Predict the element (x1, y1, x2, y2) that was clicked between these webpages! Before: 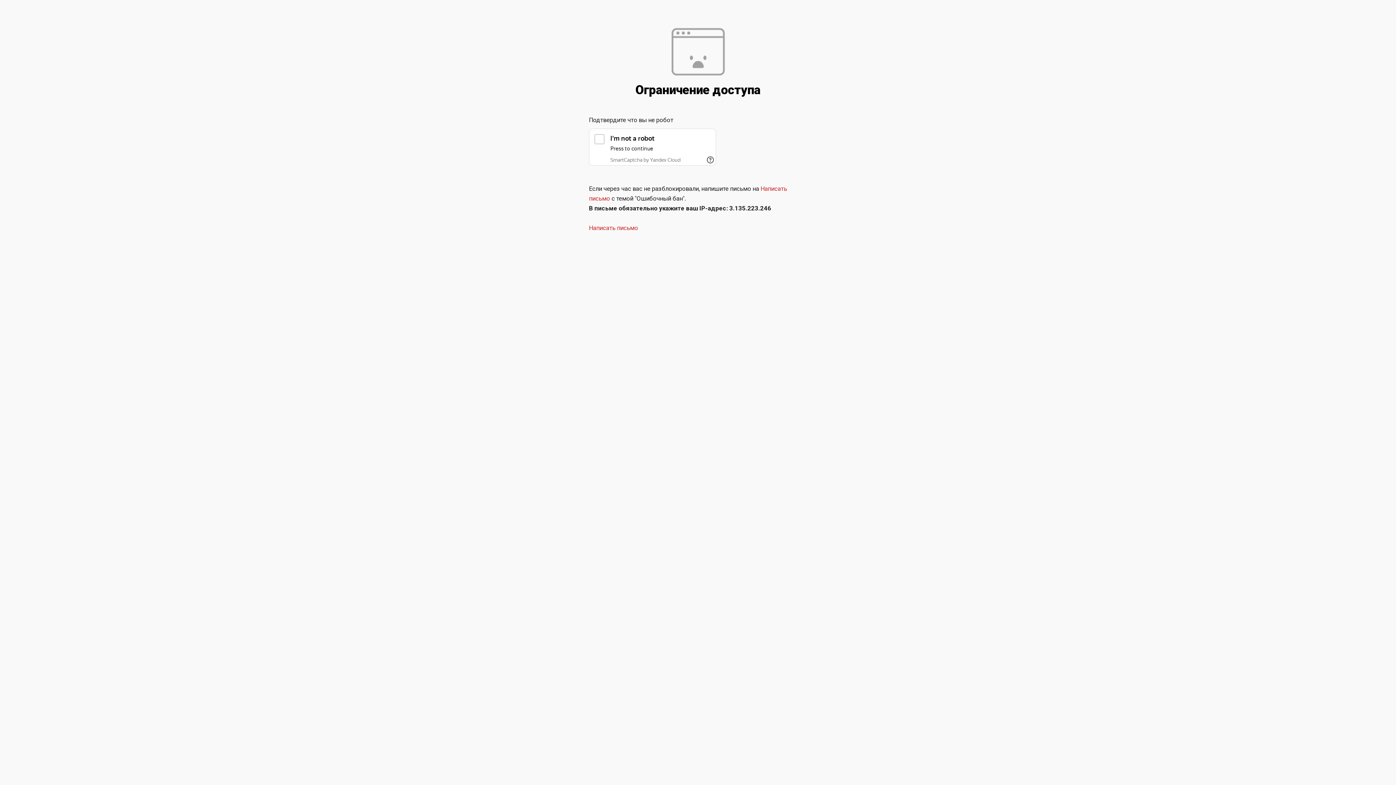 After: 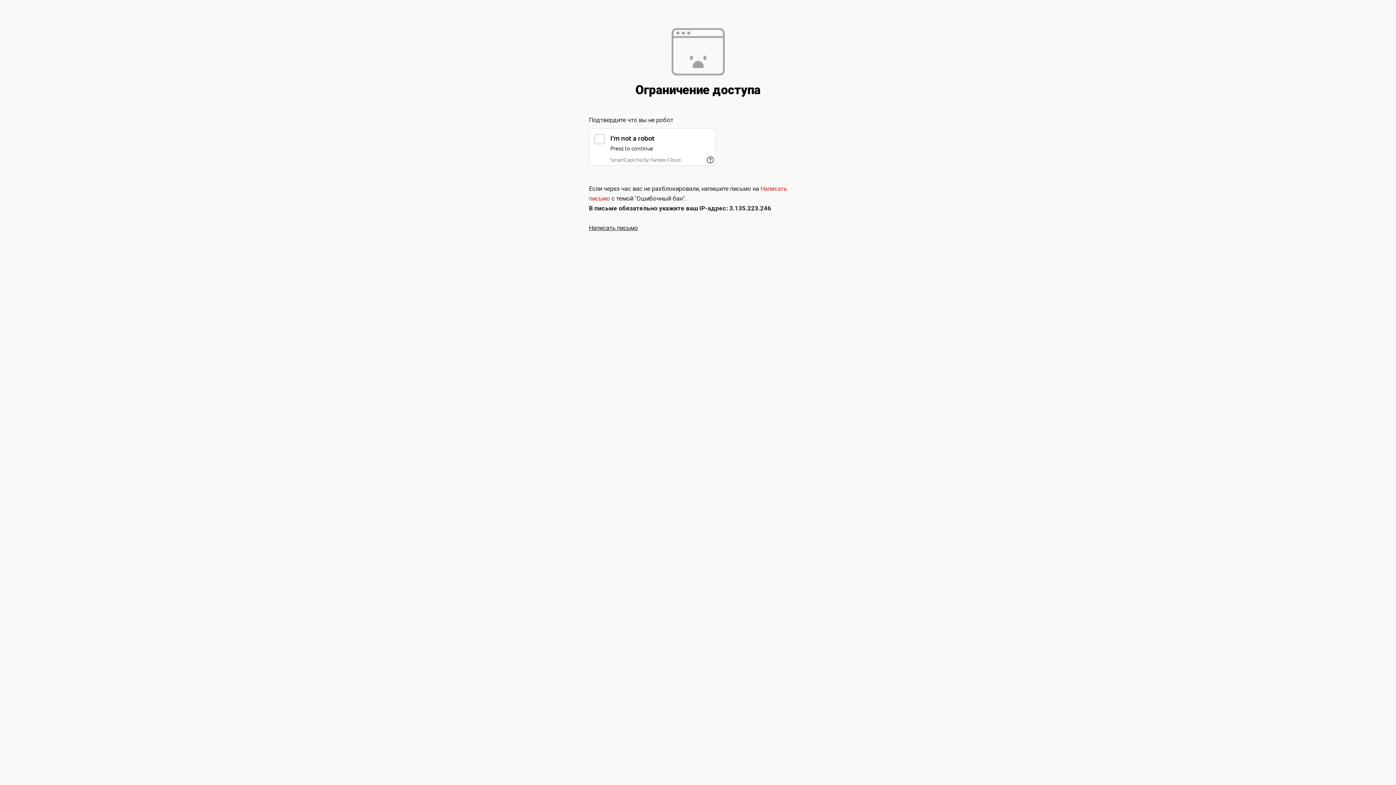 Action: label: Написать письмо bbox: (589, 224, 638, 231)